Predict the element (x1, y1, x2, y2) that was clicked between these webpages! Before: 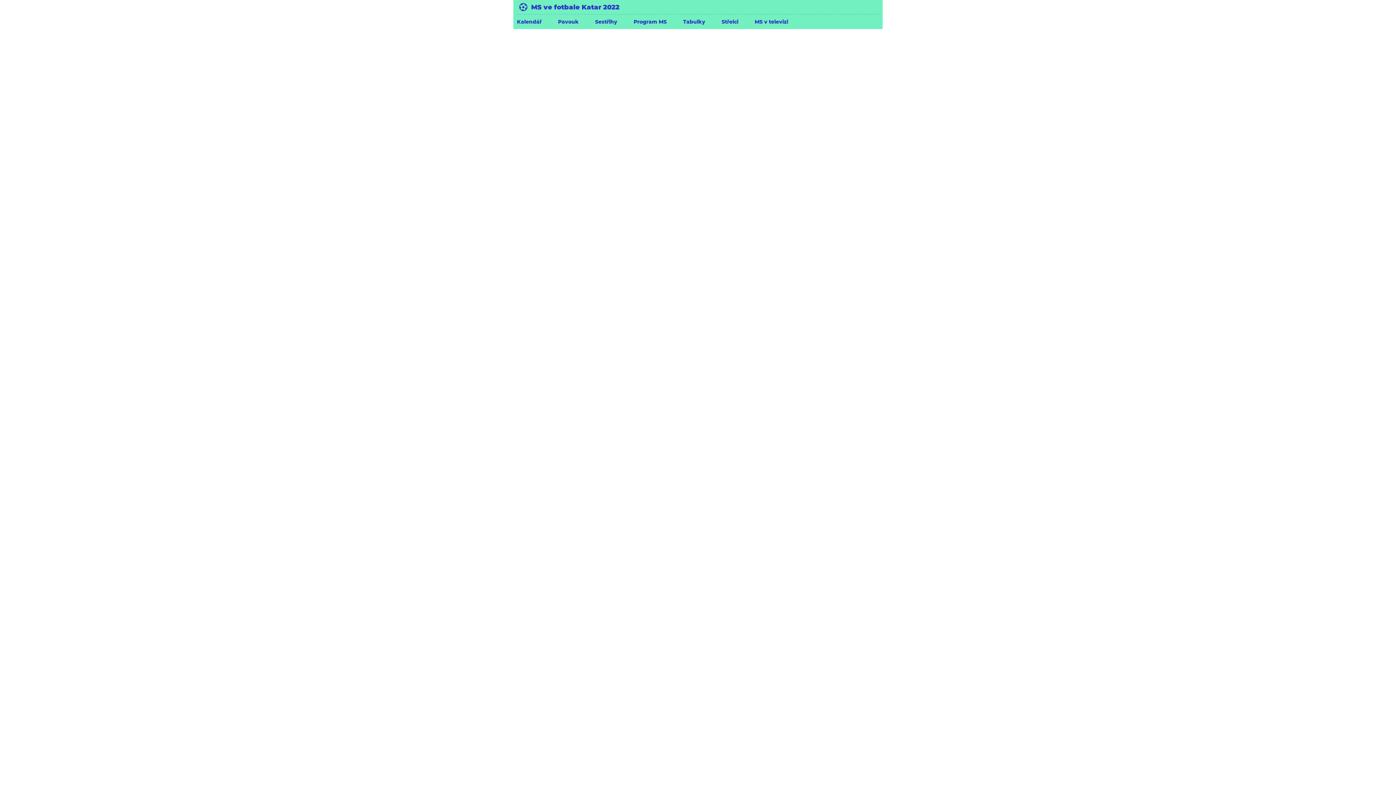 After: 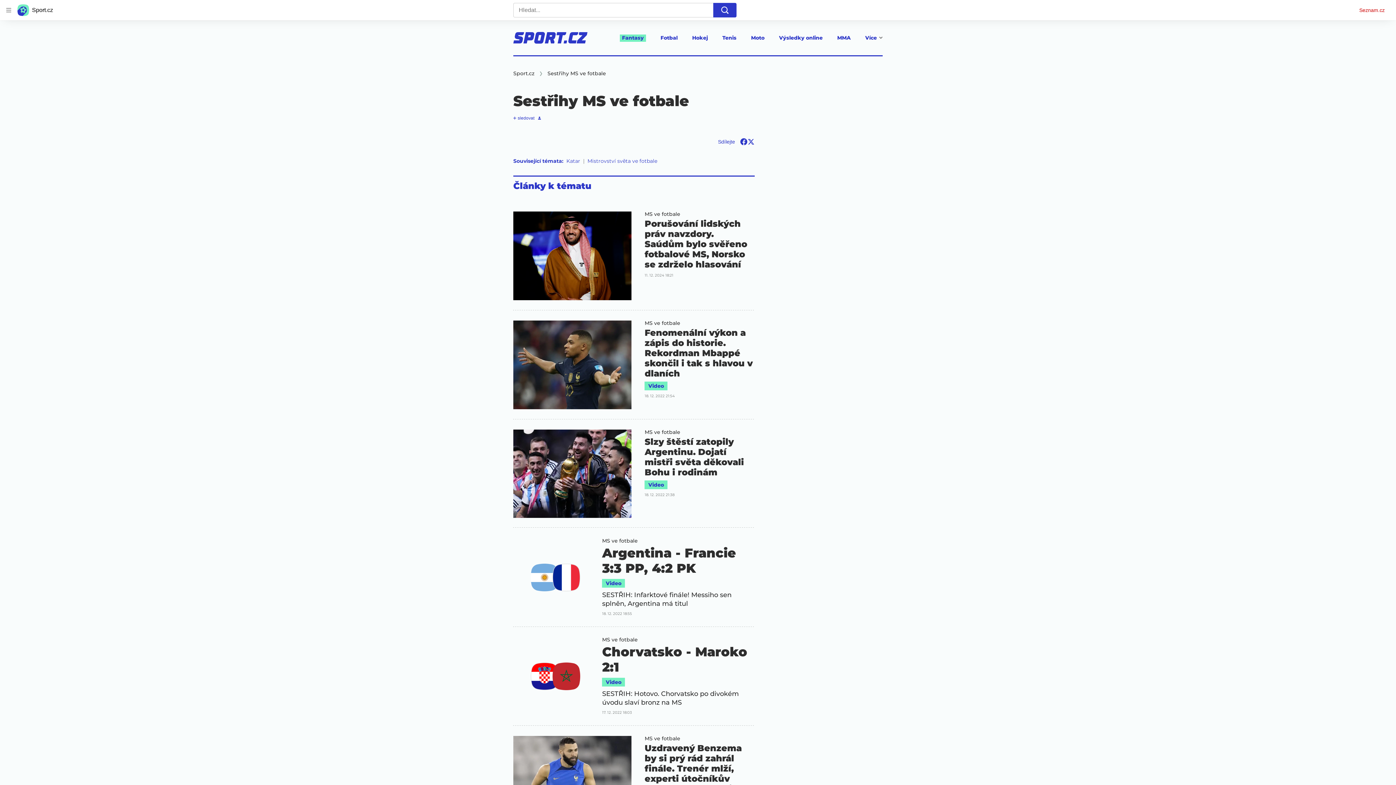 Action: bbox: (595, 18, 617, 25) label: Sestřihy